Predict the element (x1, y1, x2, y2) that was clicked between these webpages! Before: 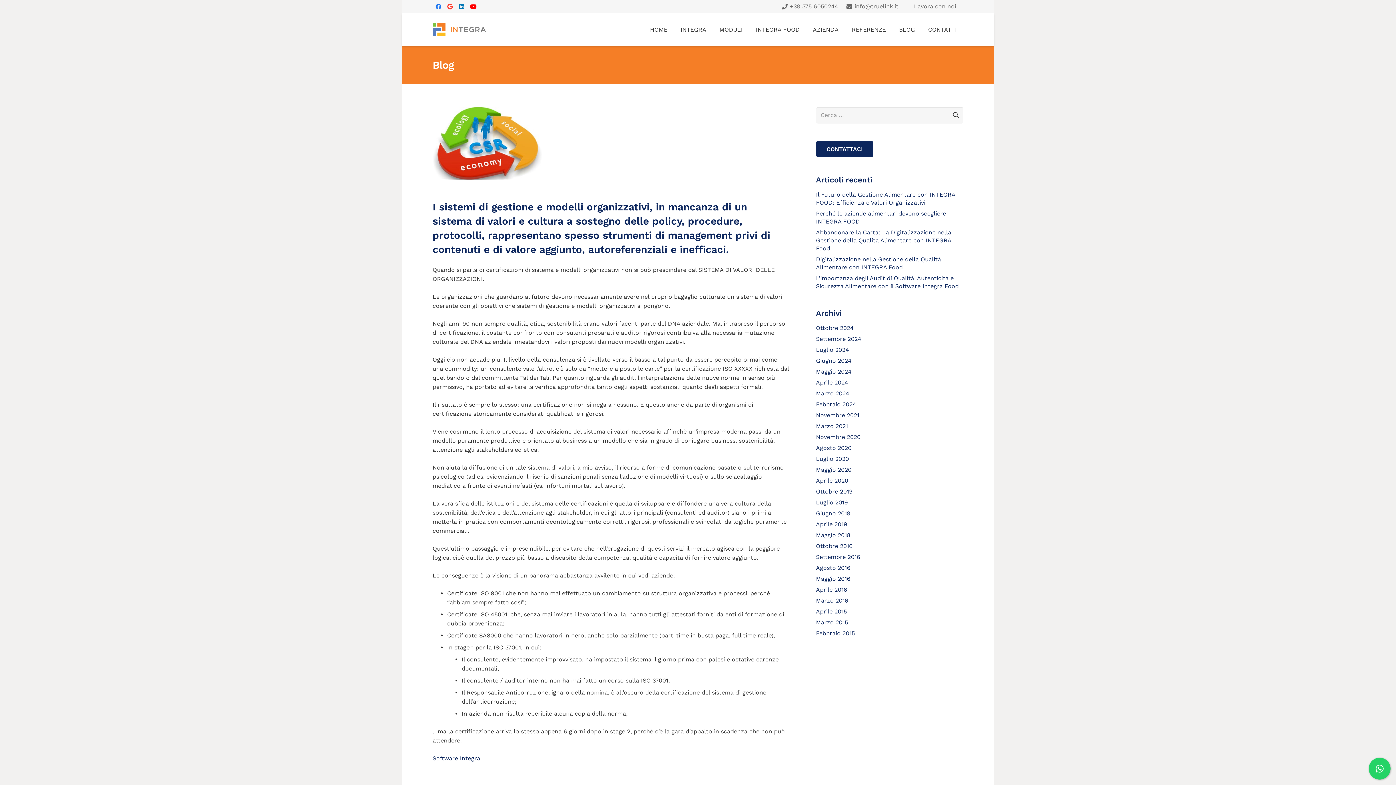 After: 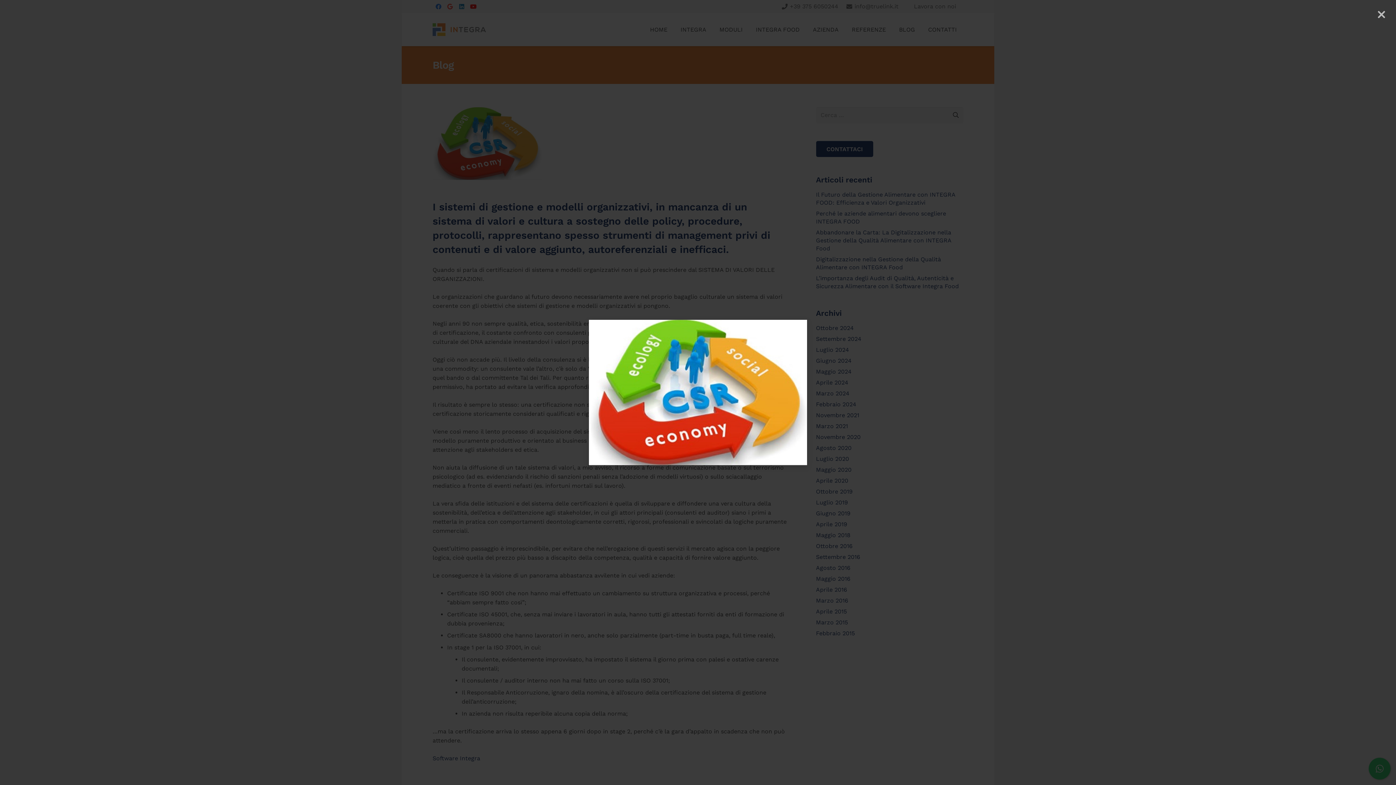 Action: bbox: (432, 174, 541, 181)